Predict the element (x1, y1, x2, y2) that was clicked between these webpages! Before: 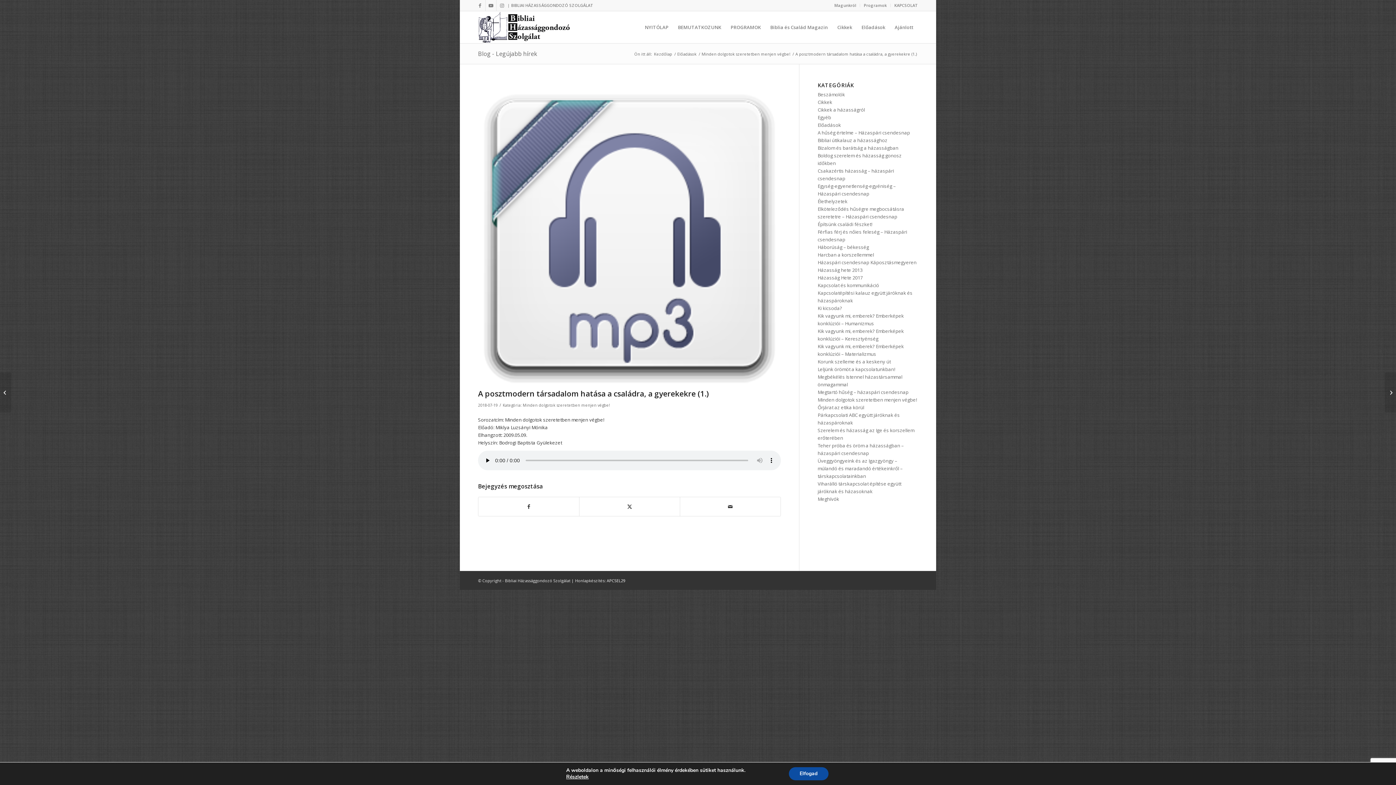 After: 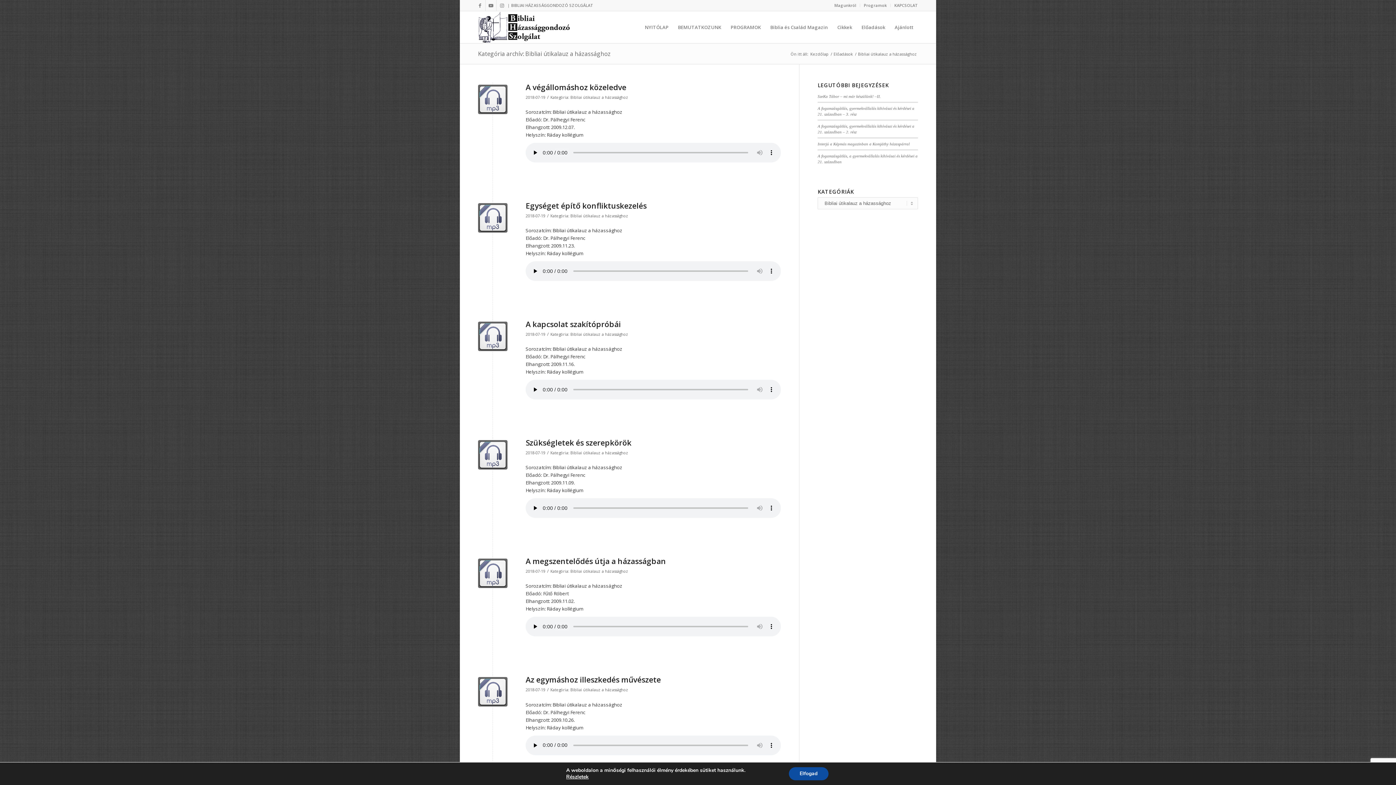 Action: label: Bibliai útikalauz a házassághoz bbox: (817, 137, 887, 143)